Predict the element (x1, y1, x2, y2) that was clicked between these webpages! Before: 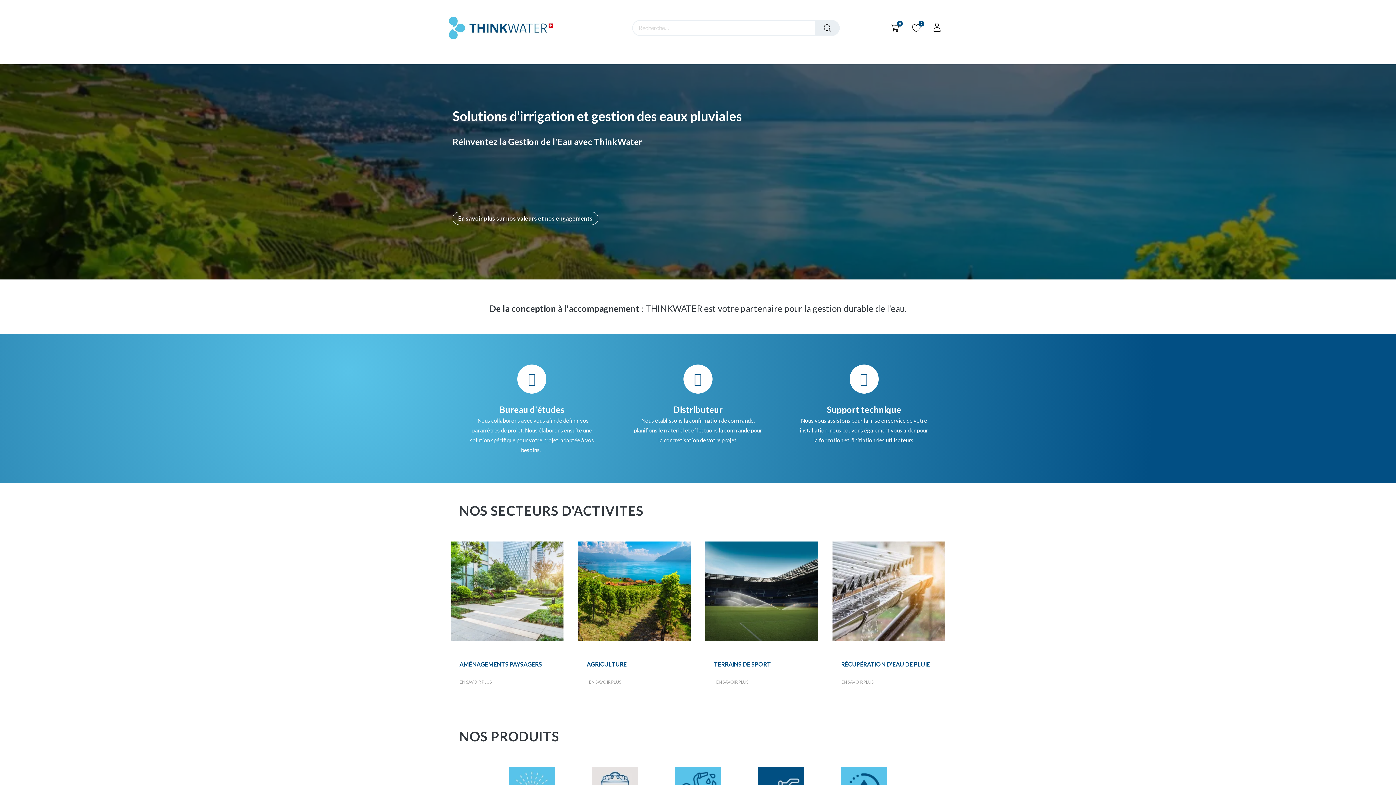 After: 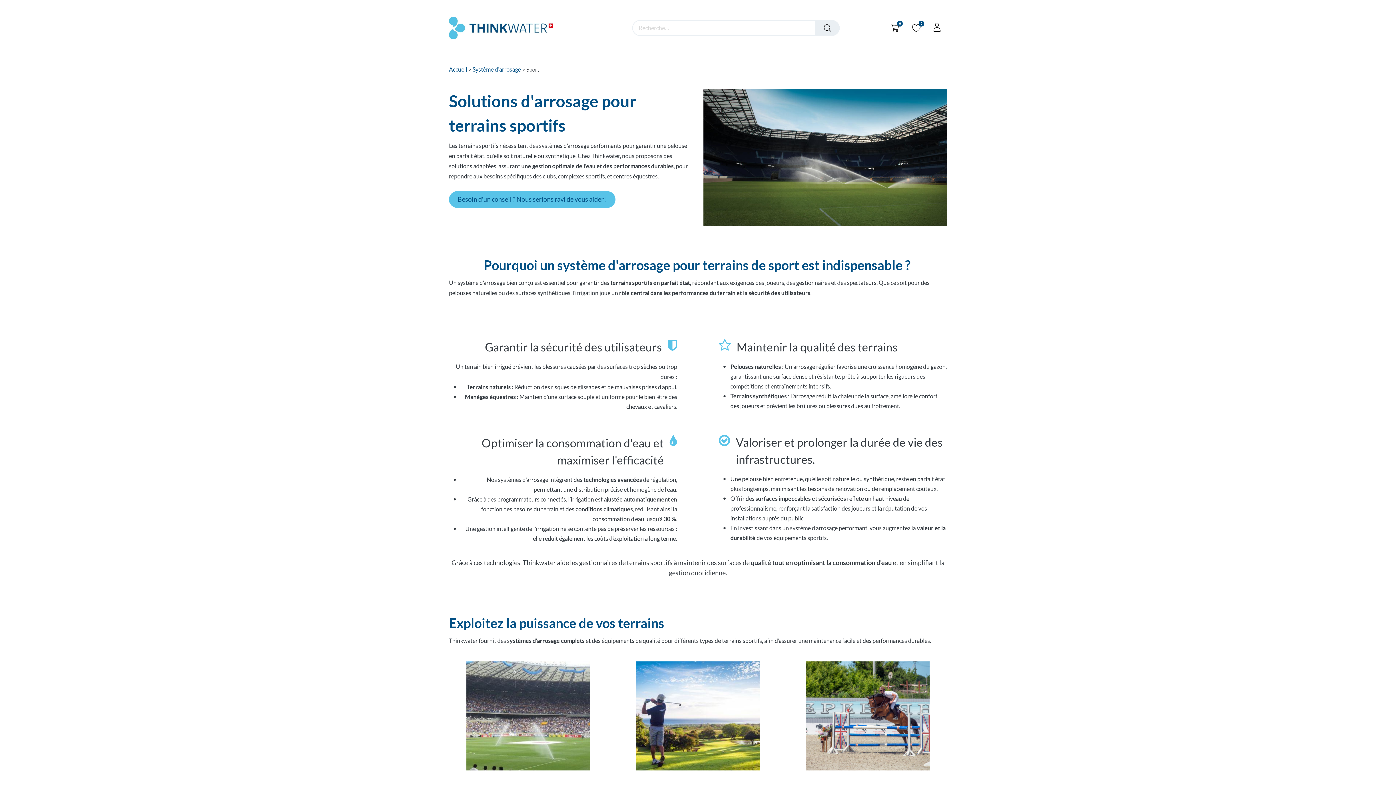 Action: label: EN SAVOIR PLUS bbox: (716, 680, 748, 684)